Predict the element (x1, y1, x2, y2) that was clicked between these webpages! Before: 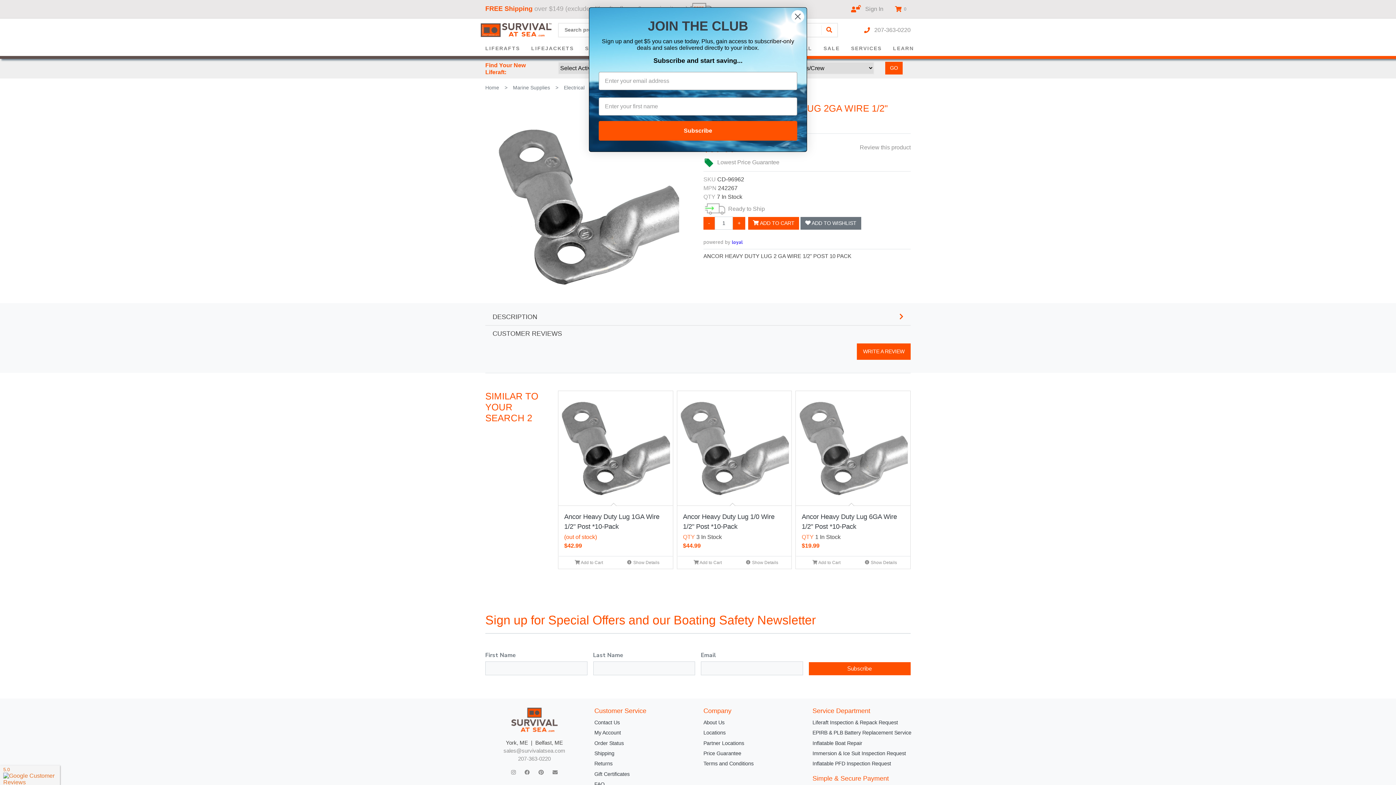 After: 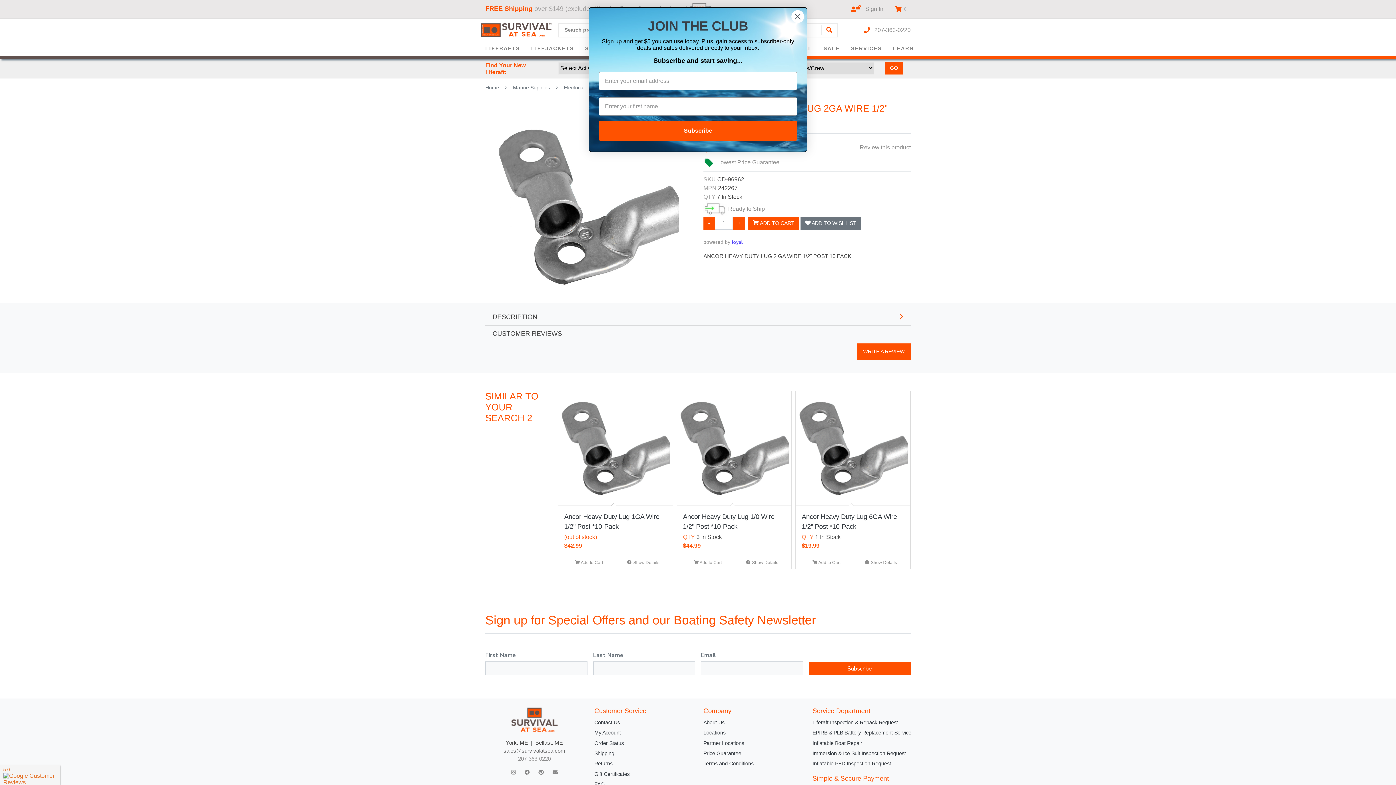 Action: label: sales@survivalatsea.com bbox: (503, 543, 565, 549)